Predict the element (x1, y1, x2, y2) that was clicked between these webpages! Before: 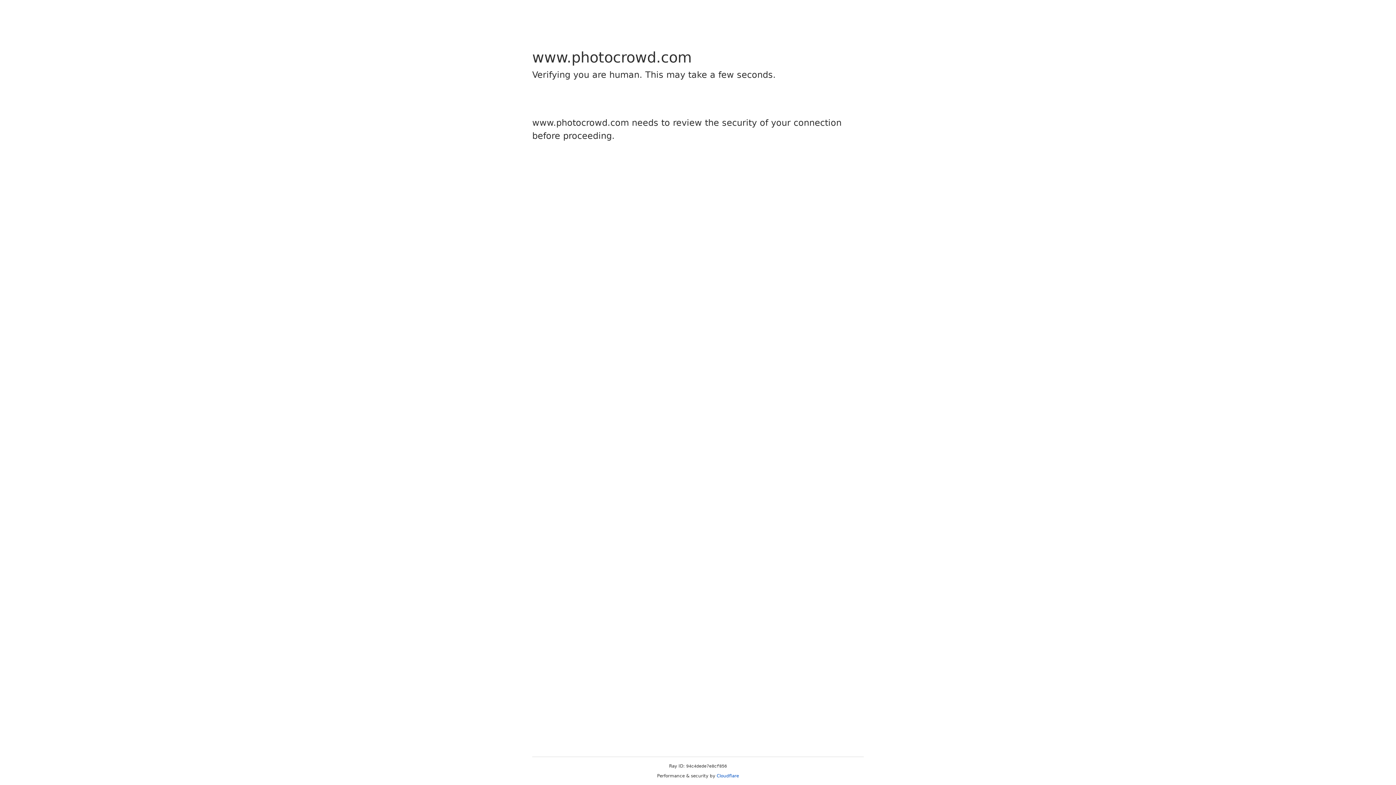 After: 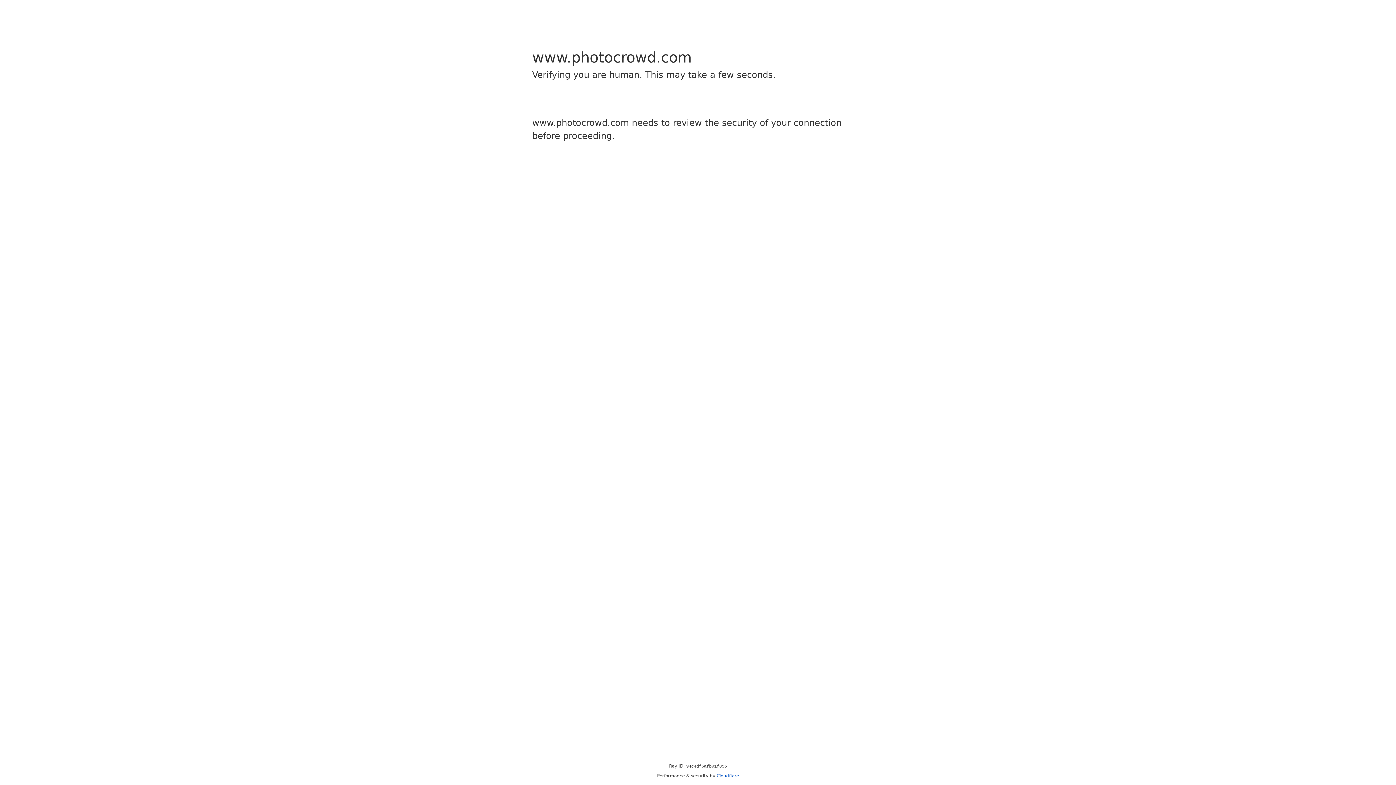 Action: label: Cloudflare bbox: (716, 773, 739, 778)